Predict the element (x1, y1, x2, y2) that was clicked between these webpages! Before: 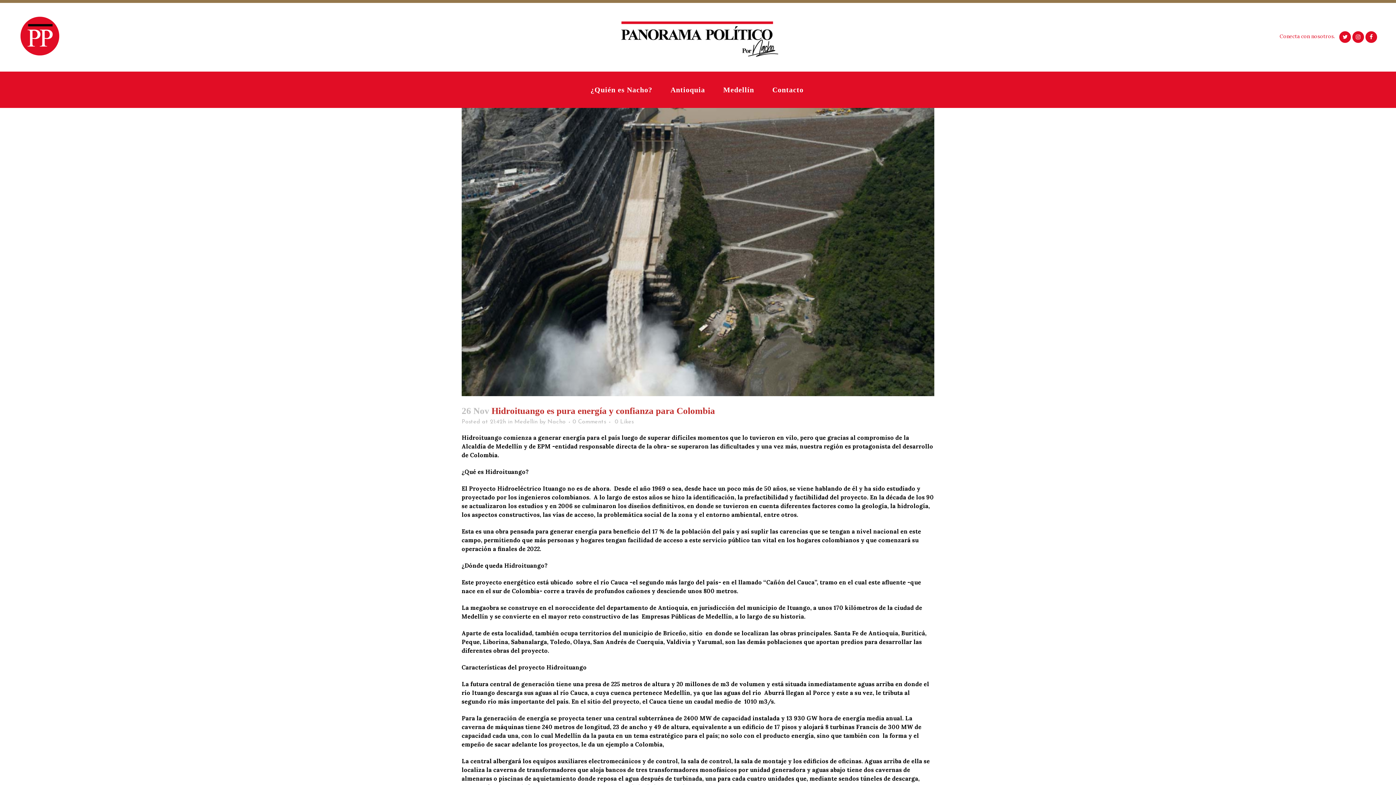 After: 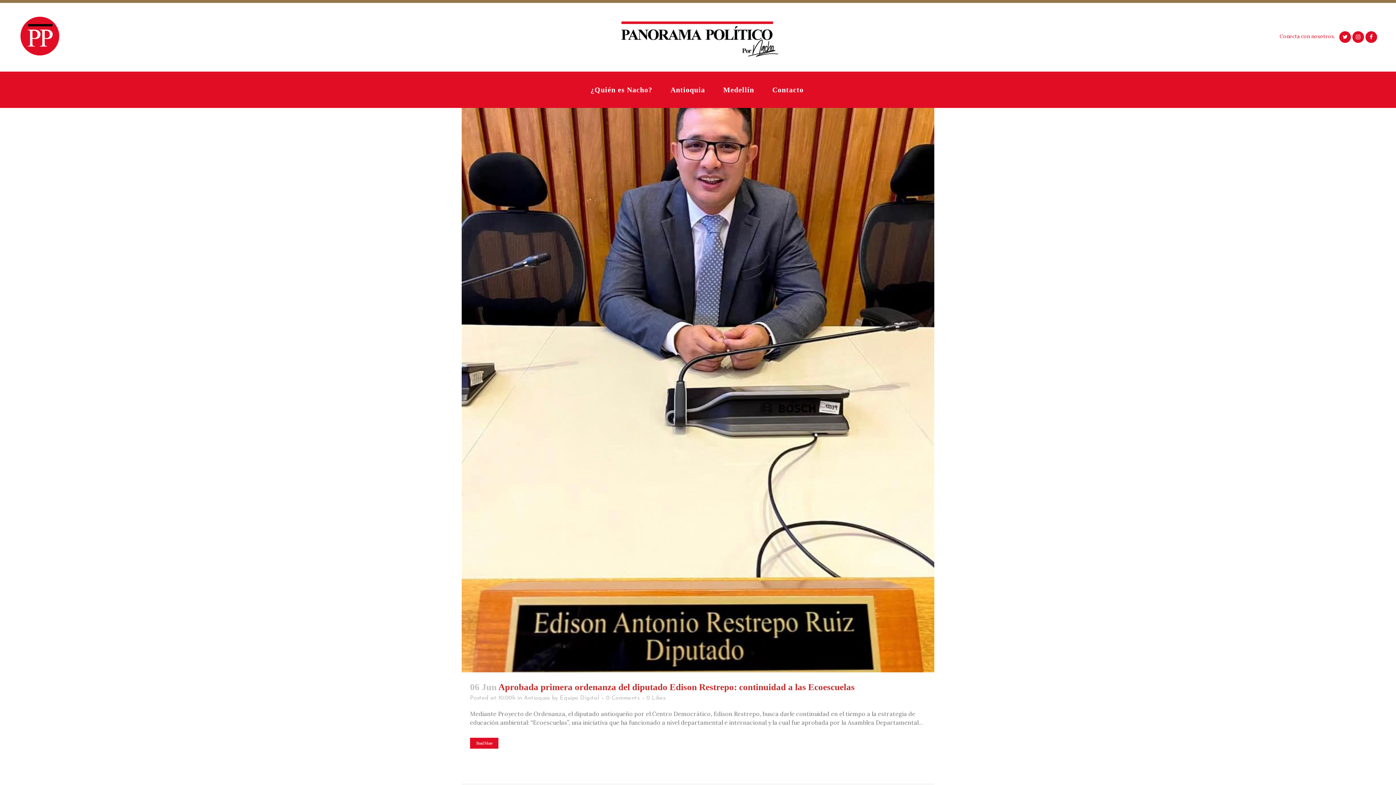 Action: label: Antioquia bbox: (661, 84, 714, 95)